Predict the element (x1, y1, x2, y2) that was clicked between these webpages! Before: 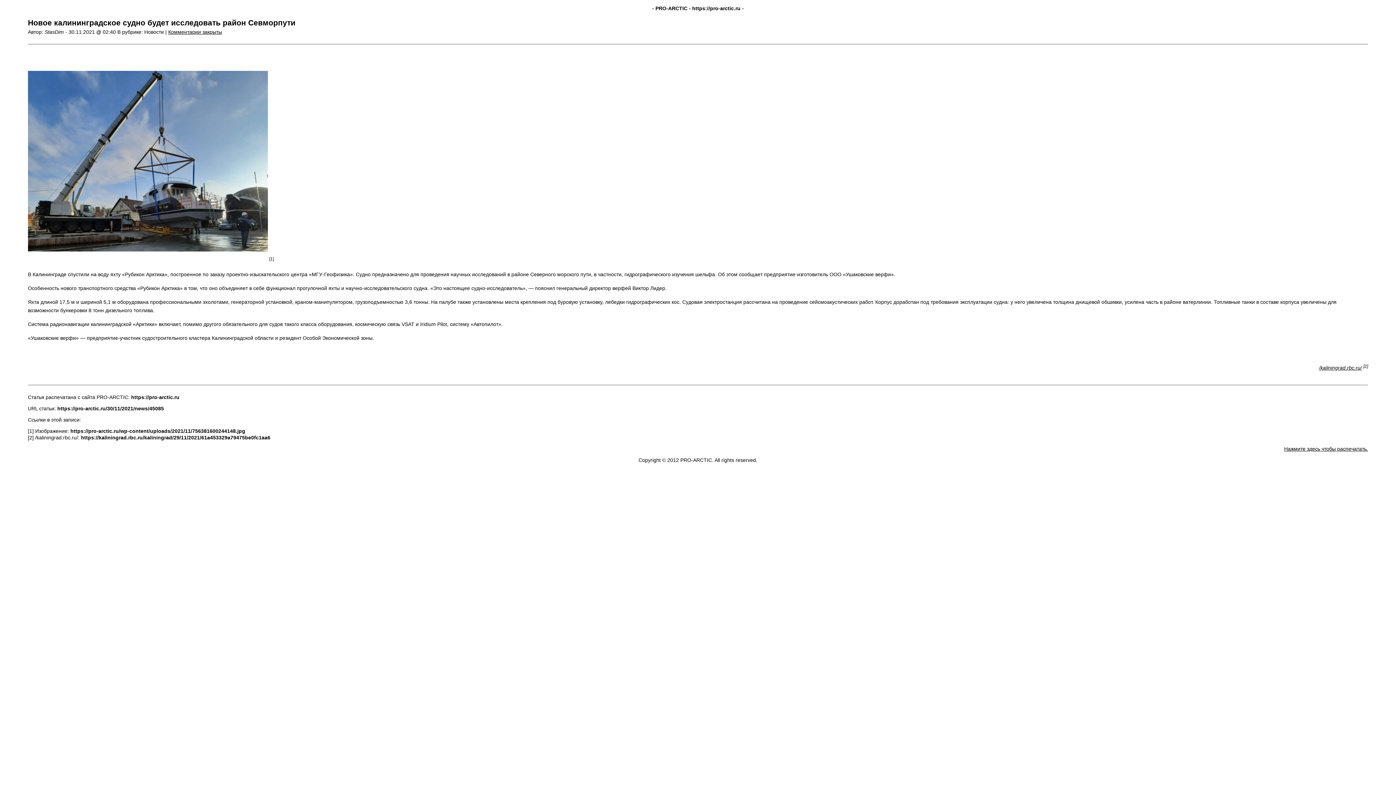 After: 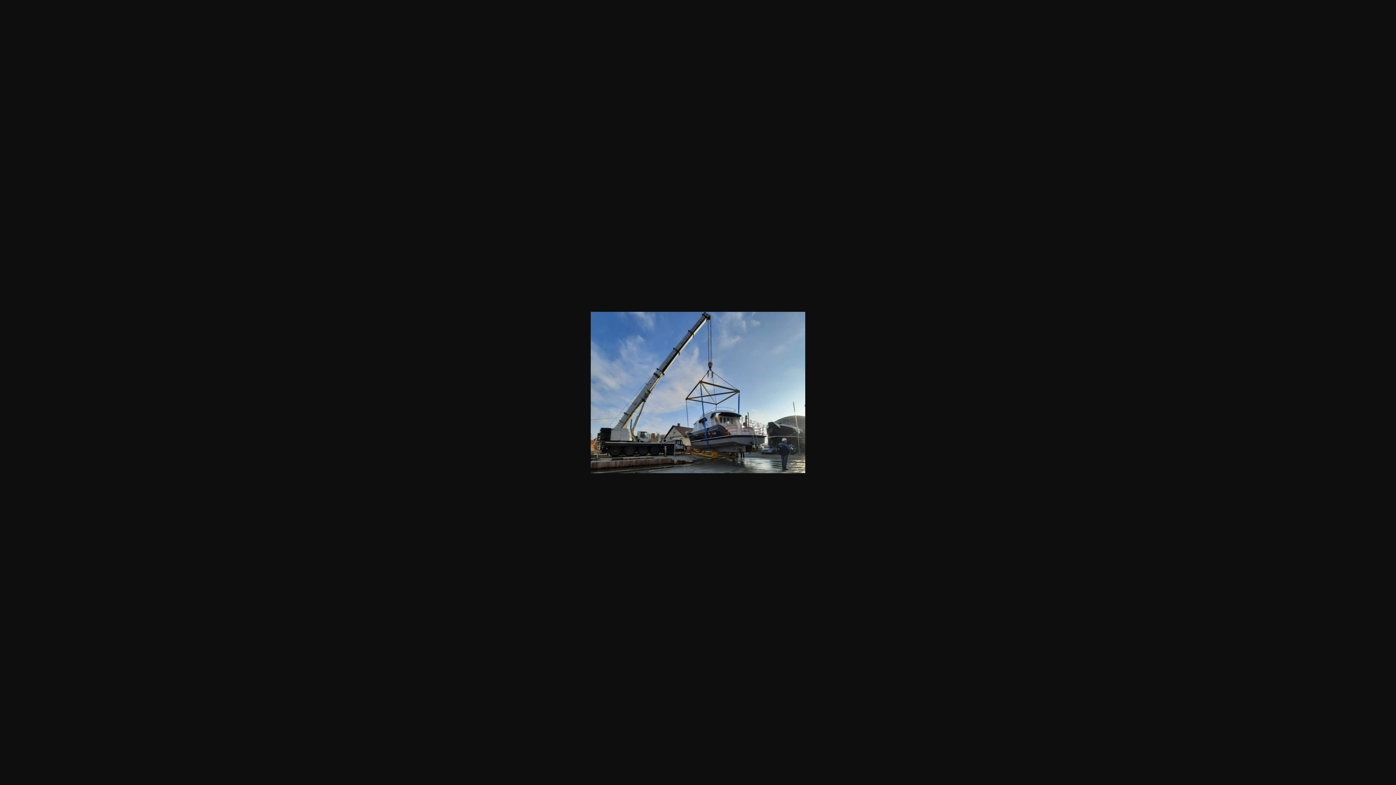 Action: bbox: (27, 257, 267, 263)